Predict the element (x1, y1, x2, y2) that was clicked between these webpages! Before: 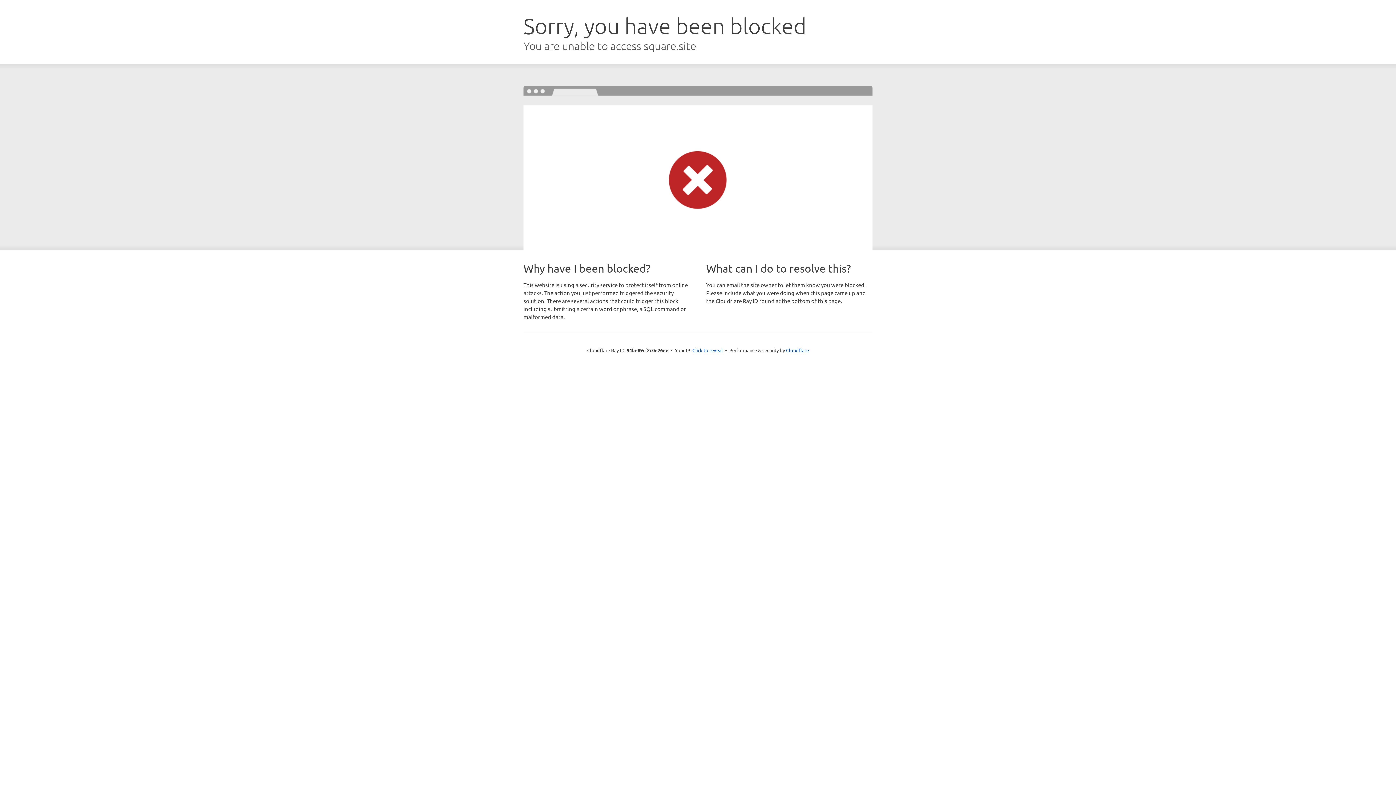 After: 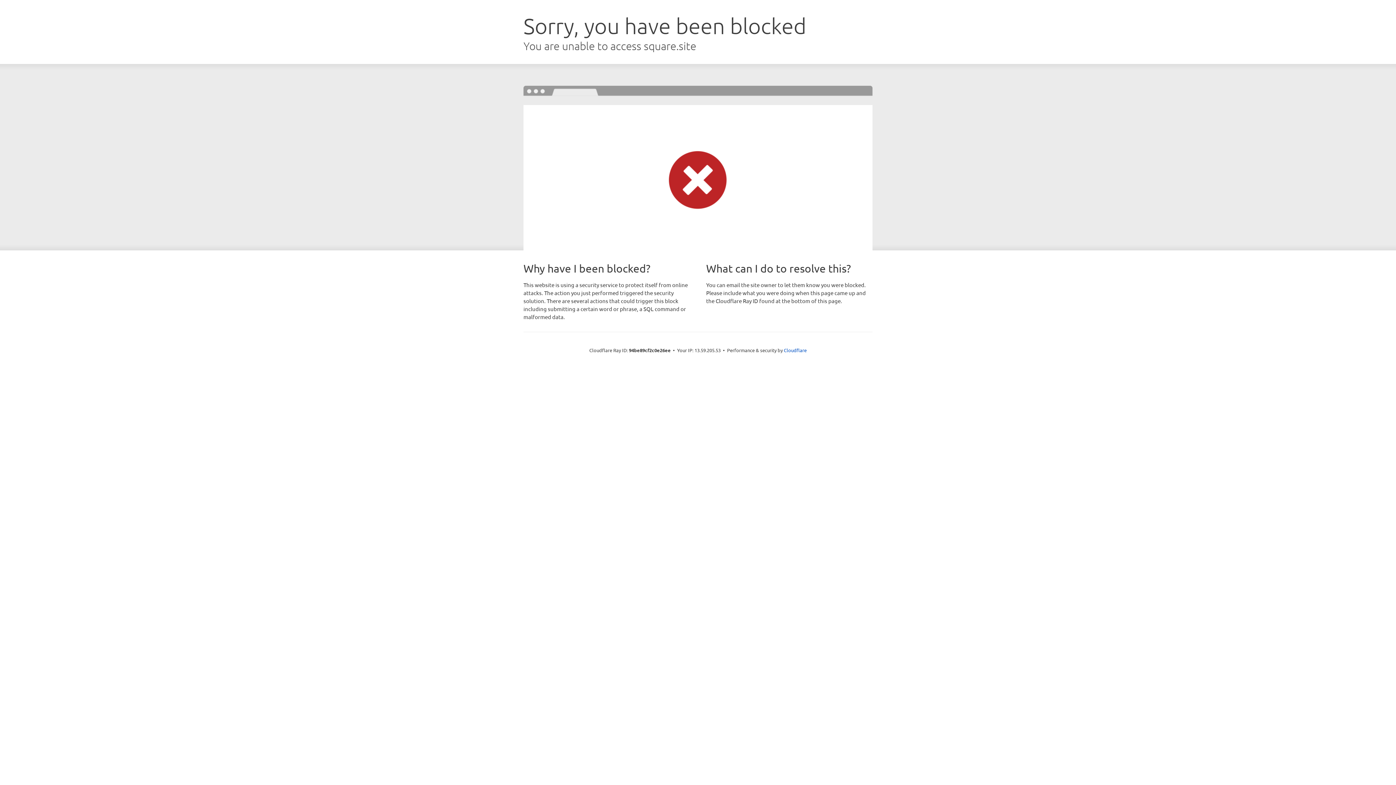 Action: bbox: (692, 346, 723, 353) label: Click to reveal